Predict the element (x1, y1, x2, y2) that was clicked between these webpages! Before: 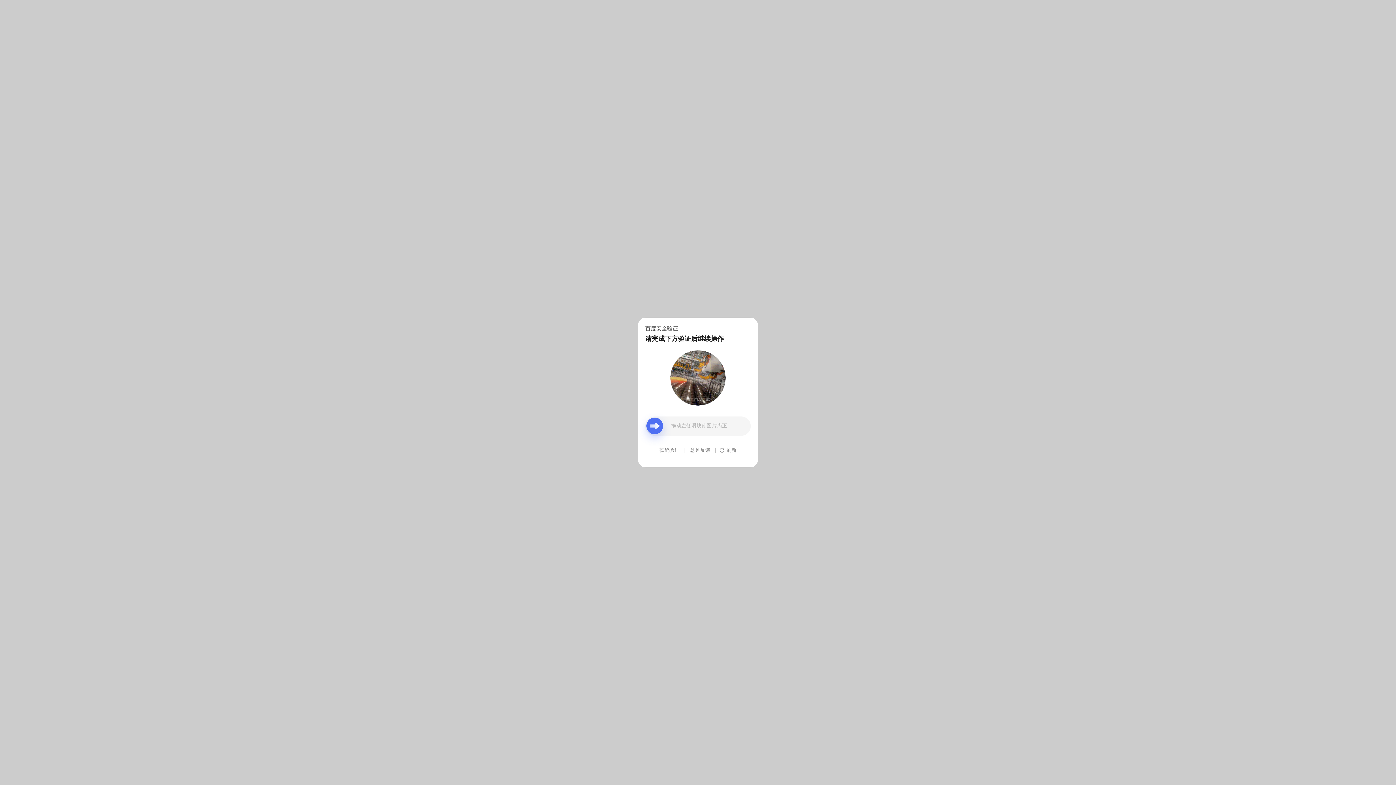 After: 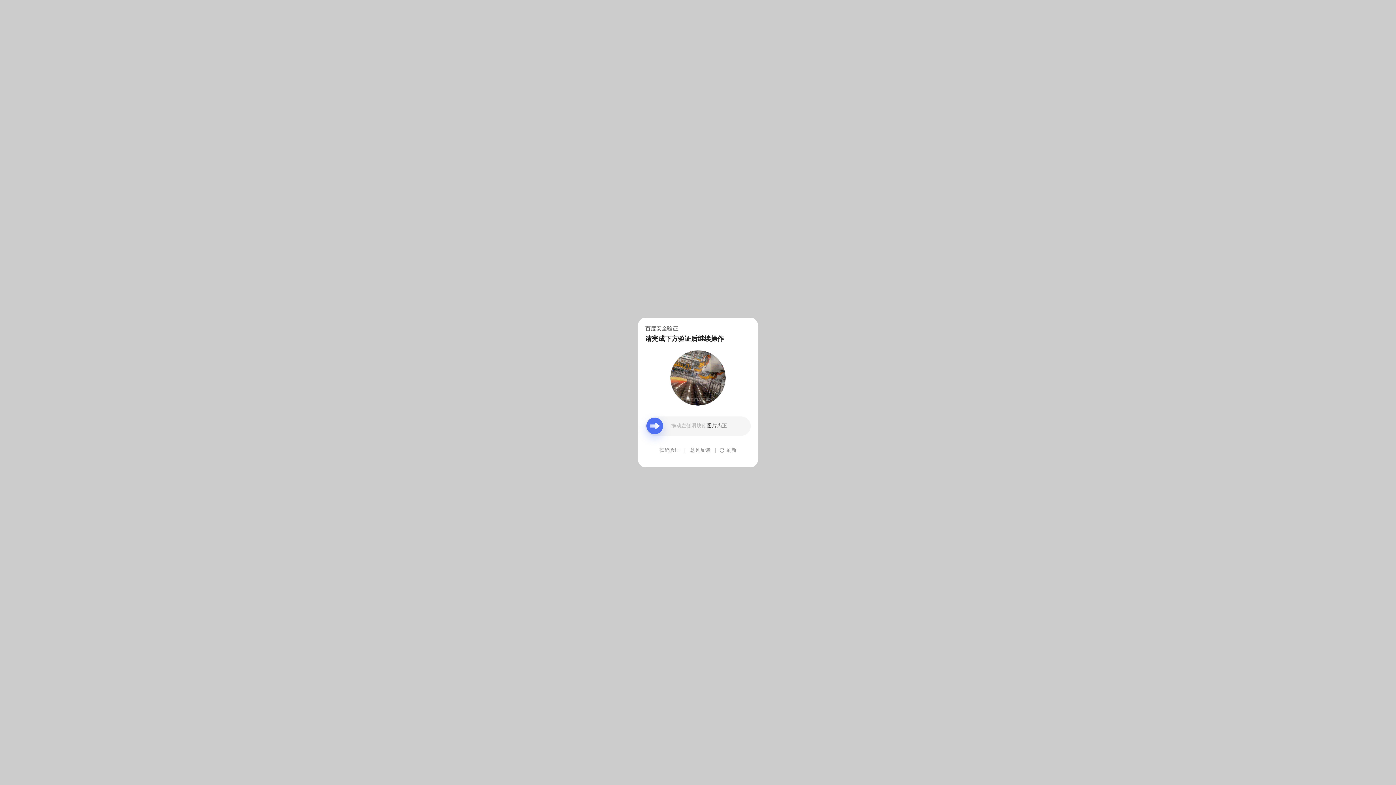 Action: bbox: (690, 439, 710, 461) label: 意见反馈